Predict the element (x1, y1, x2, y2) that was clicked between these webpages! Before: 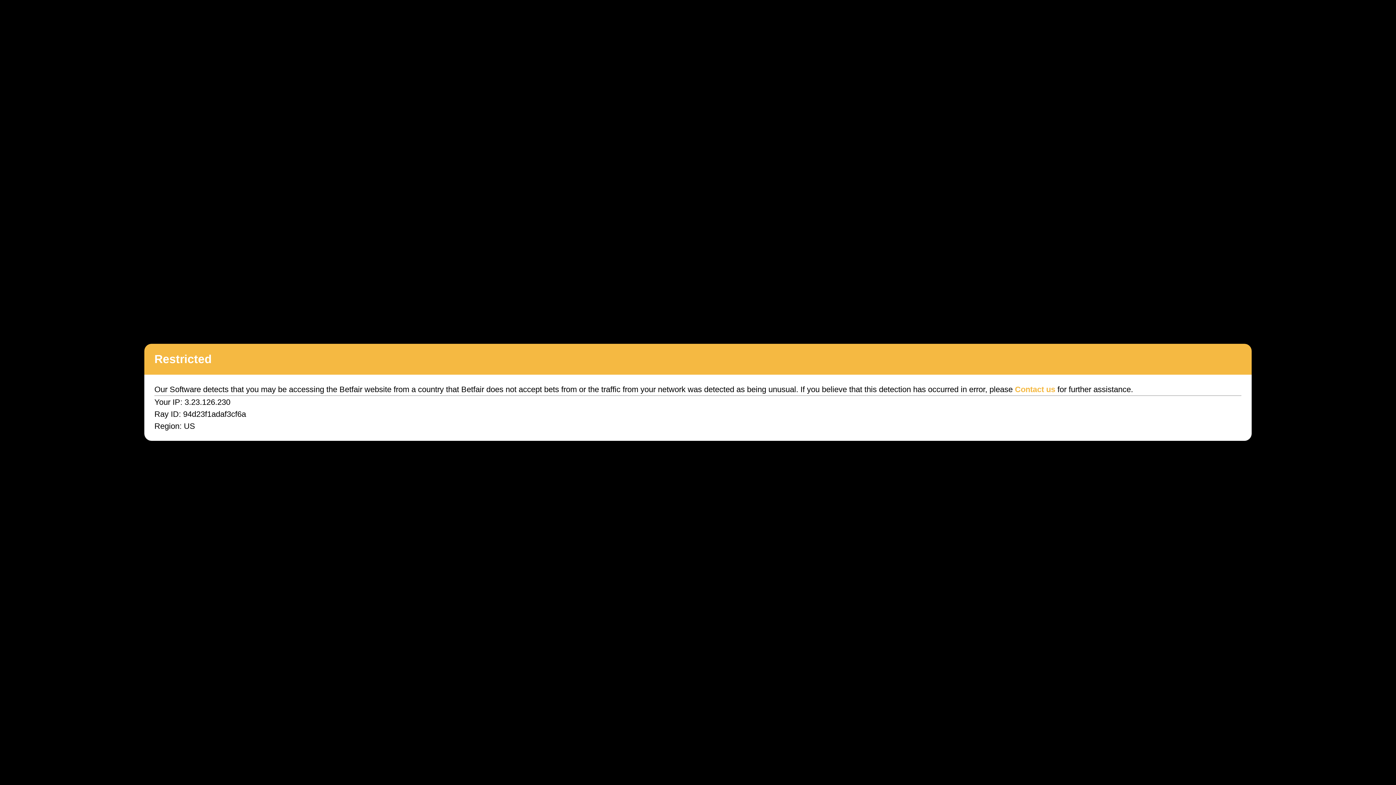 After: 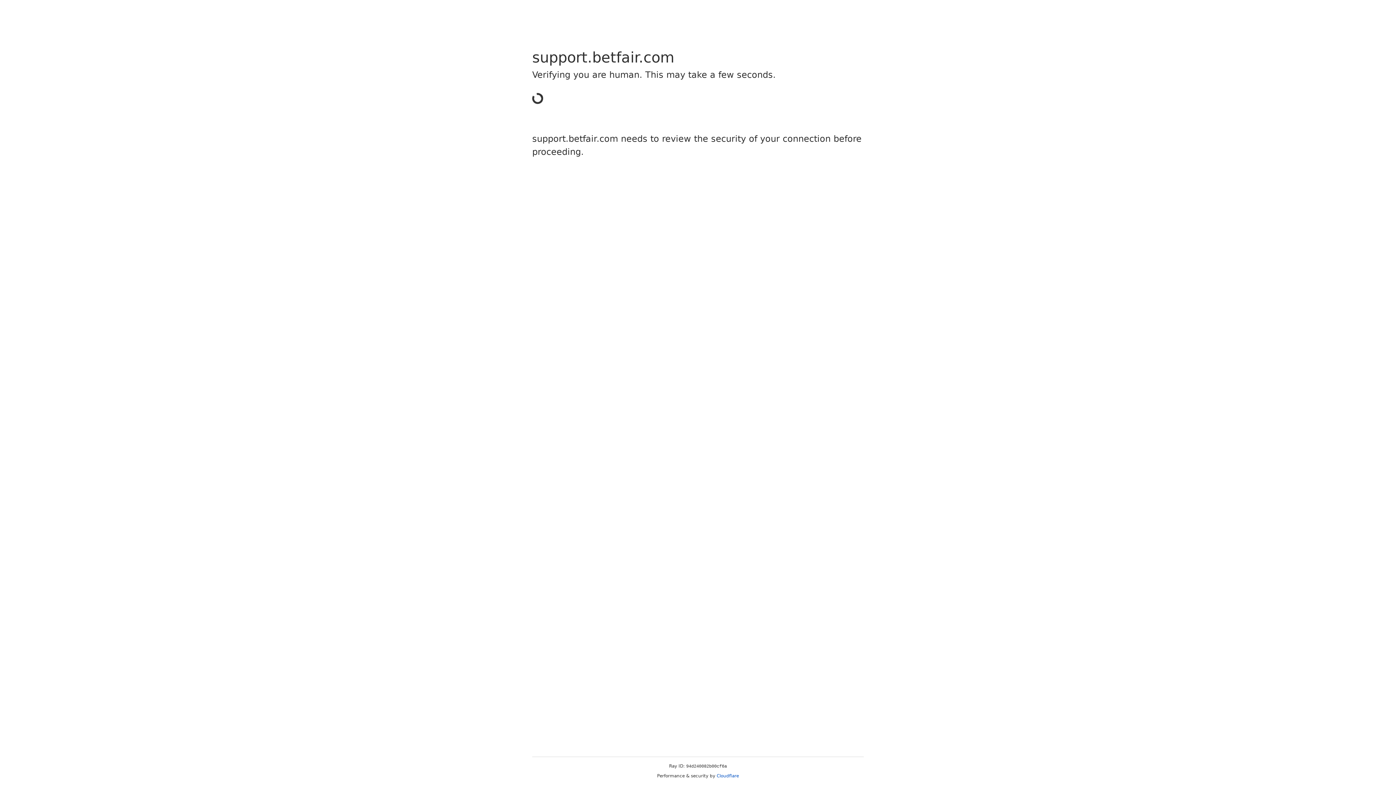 Action: bbox: (1015, 385, 1055, 394) label: Contact us